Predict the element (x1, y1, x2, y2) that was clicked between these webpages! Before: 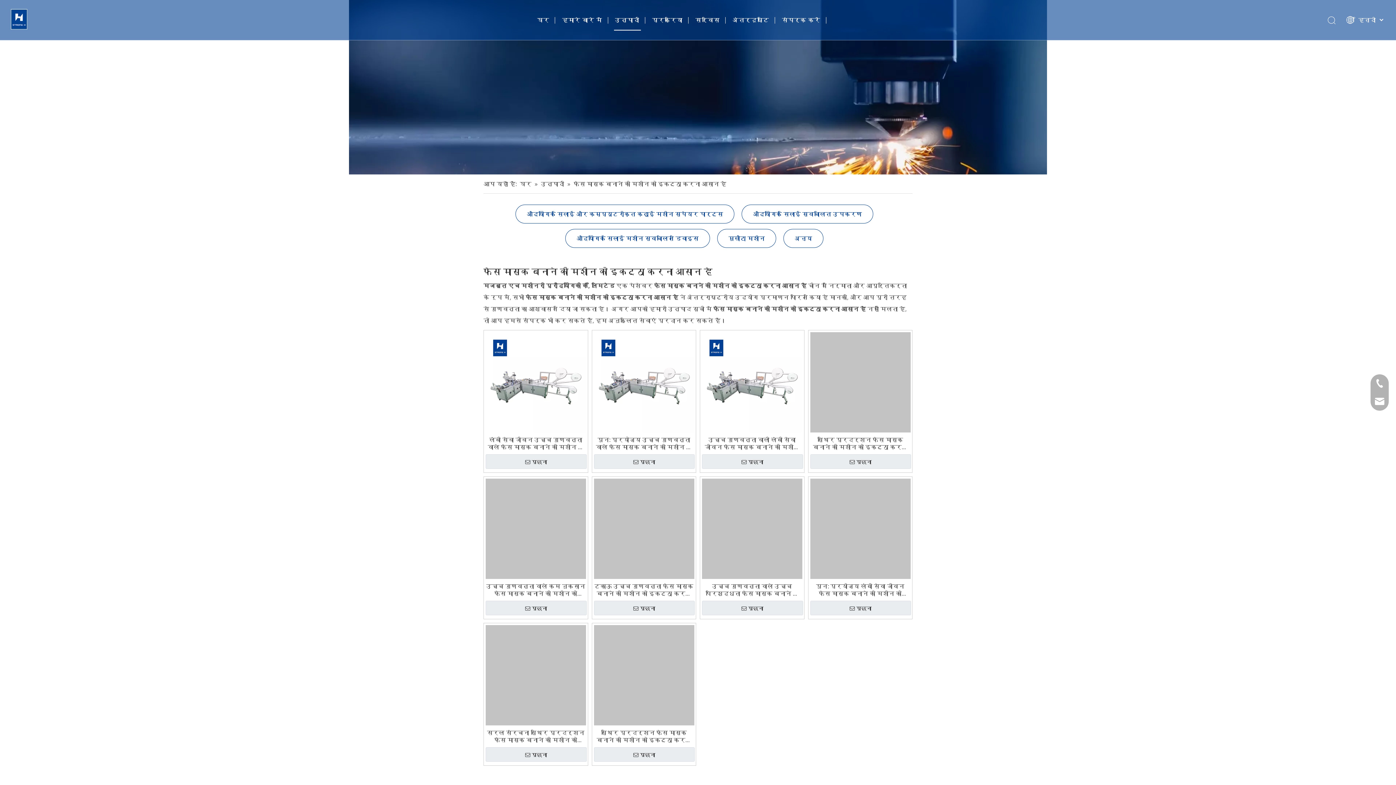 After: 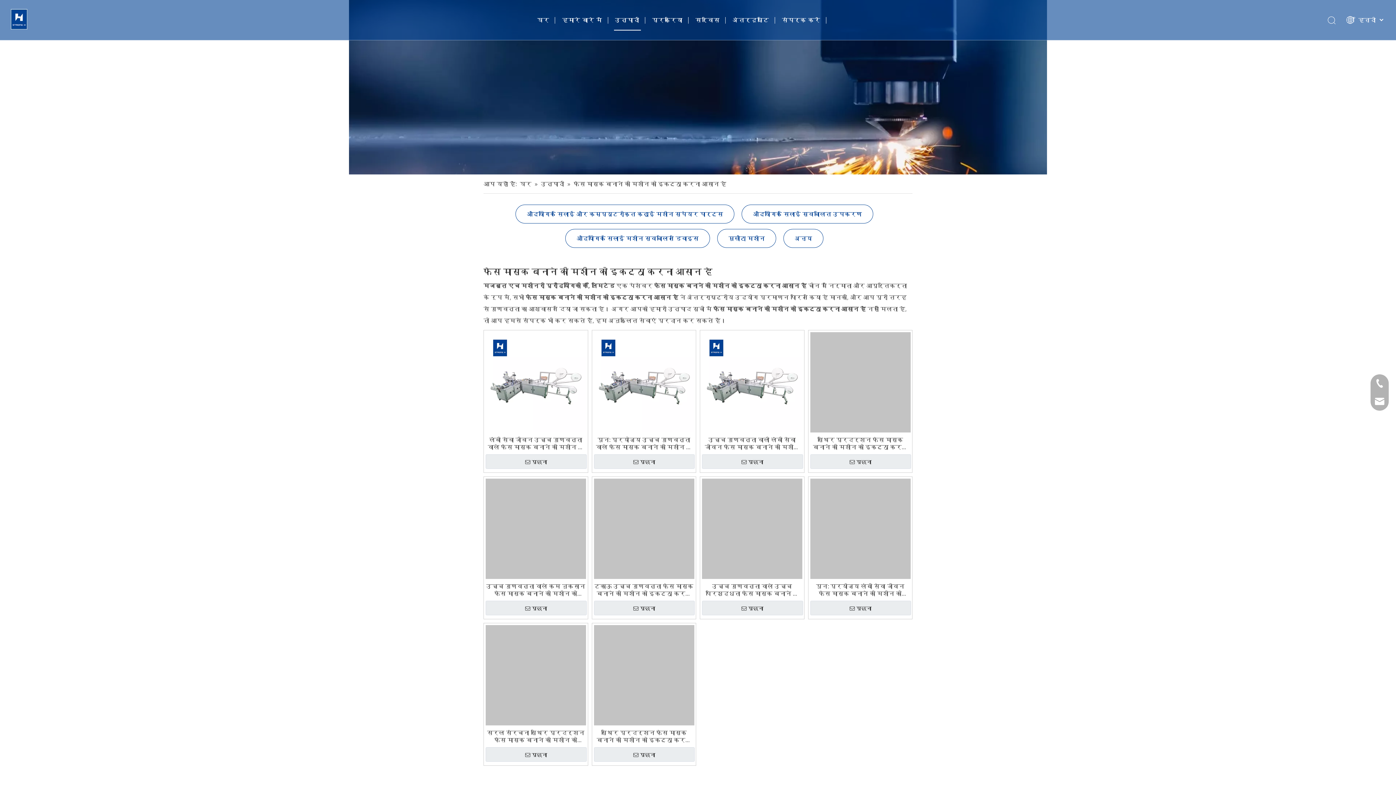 Action: bbox: (349, 0, 1047, 174) label: 8